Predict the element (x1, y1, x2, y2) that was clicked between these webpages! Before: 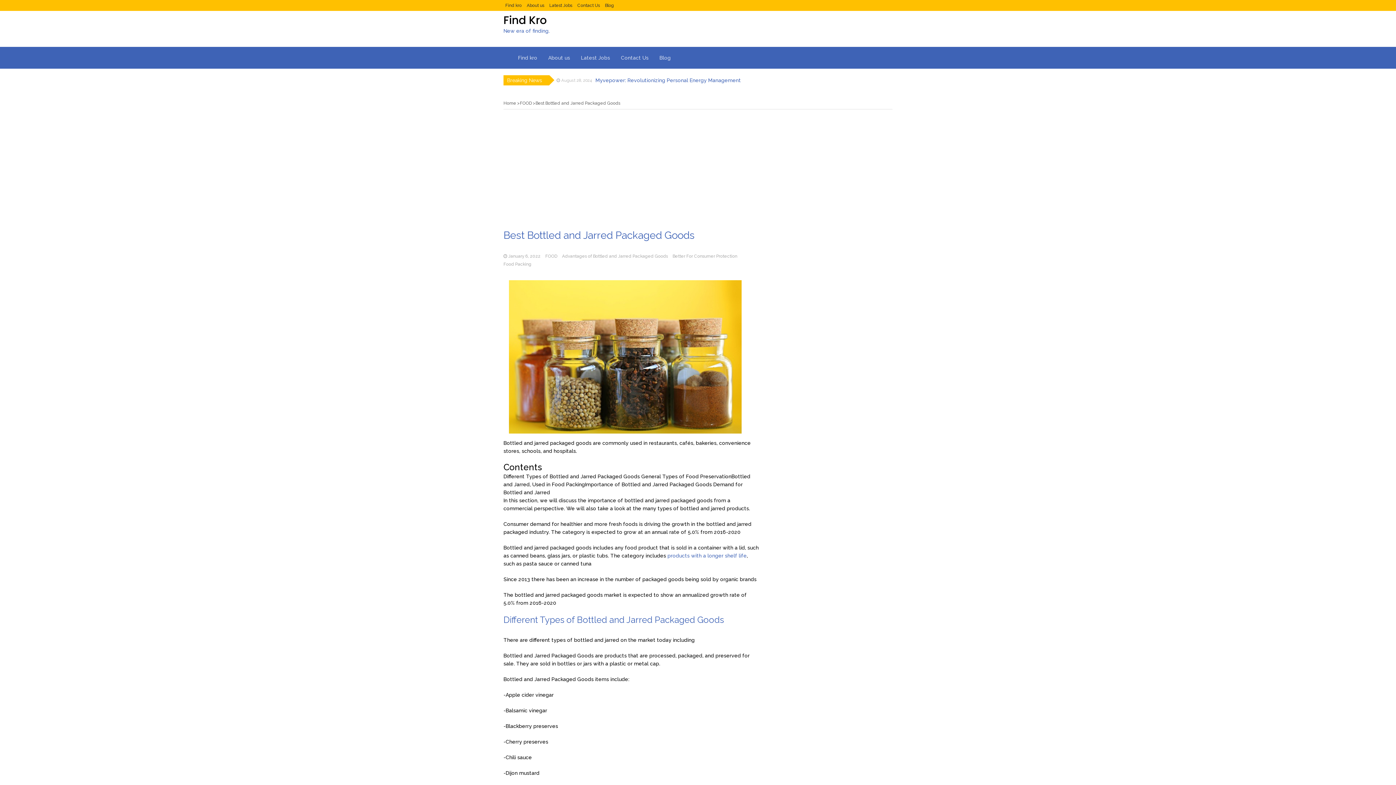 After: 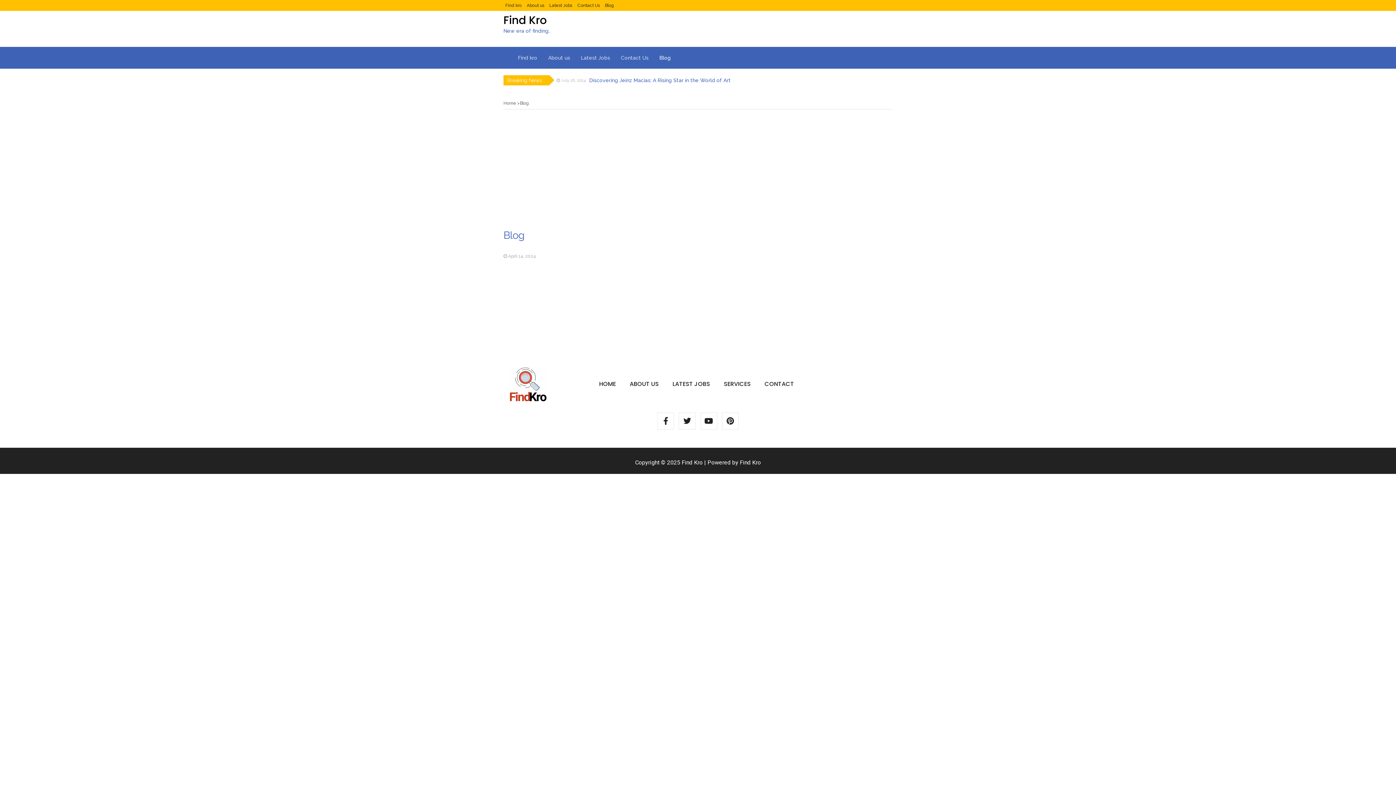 Action: bbox: (654, 48, 676, 66) label: Blog